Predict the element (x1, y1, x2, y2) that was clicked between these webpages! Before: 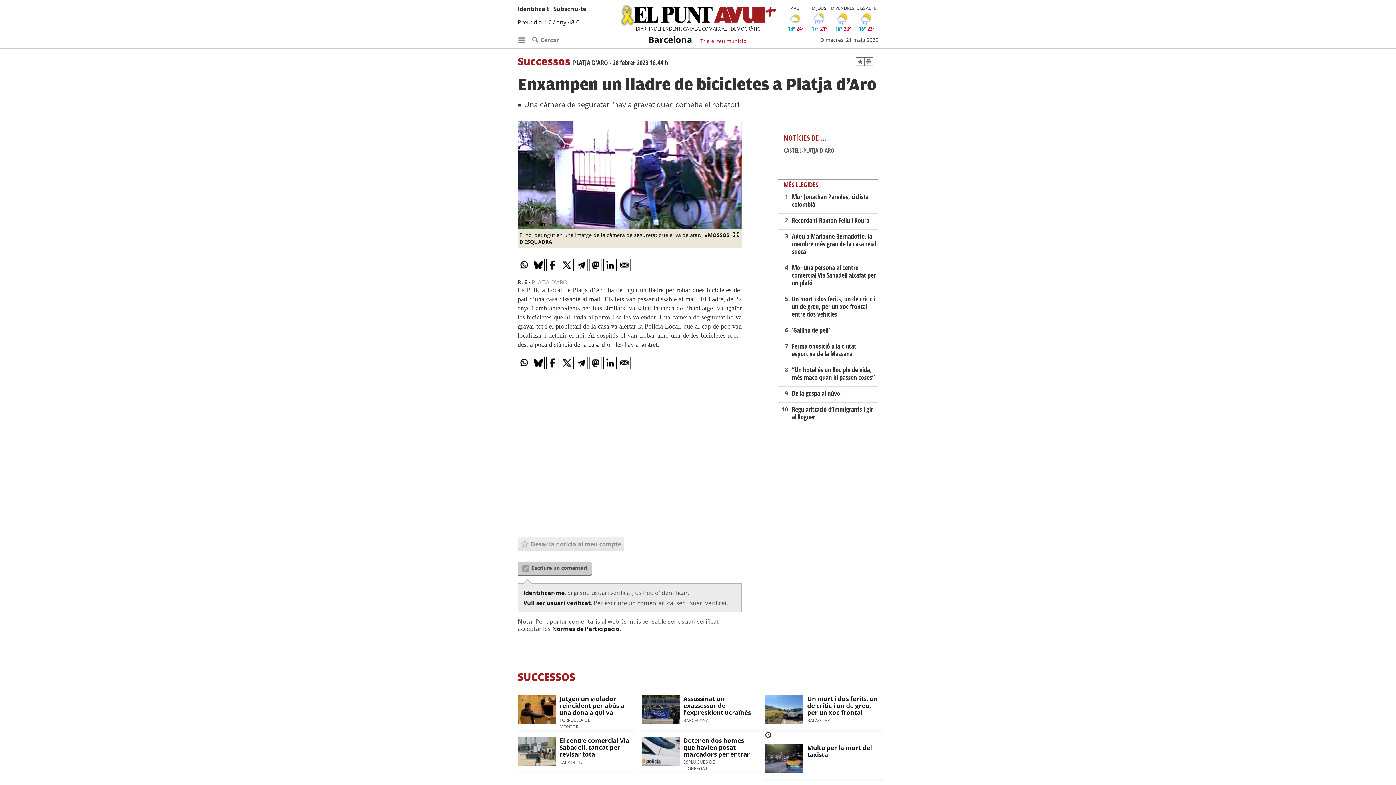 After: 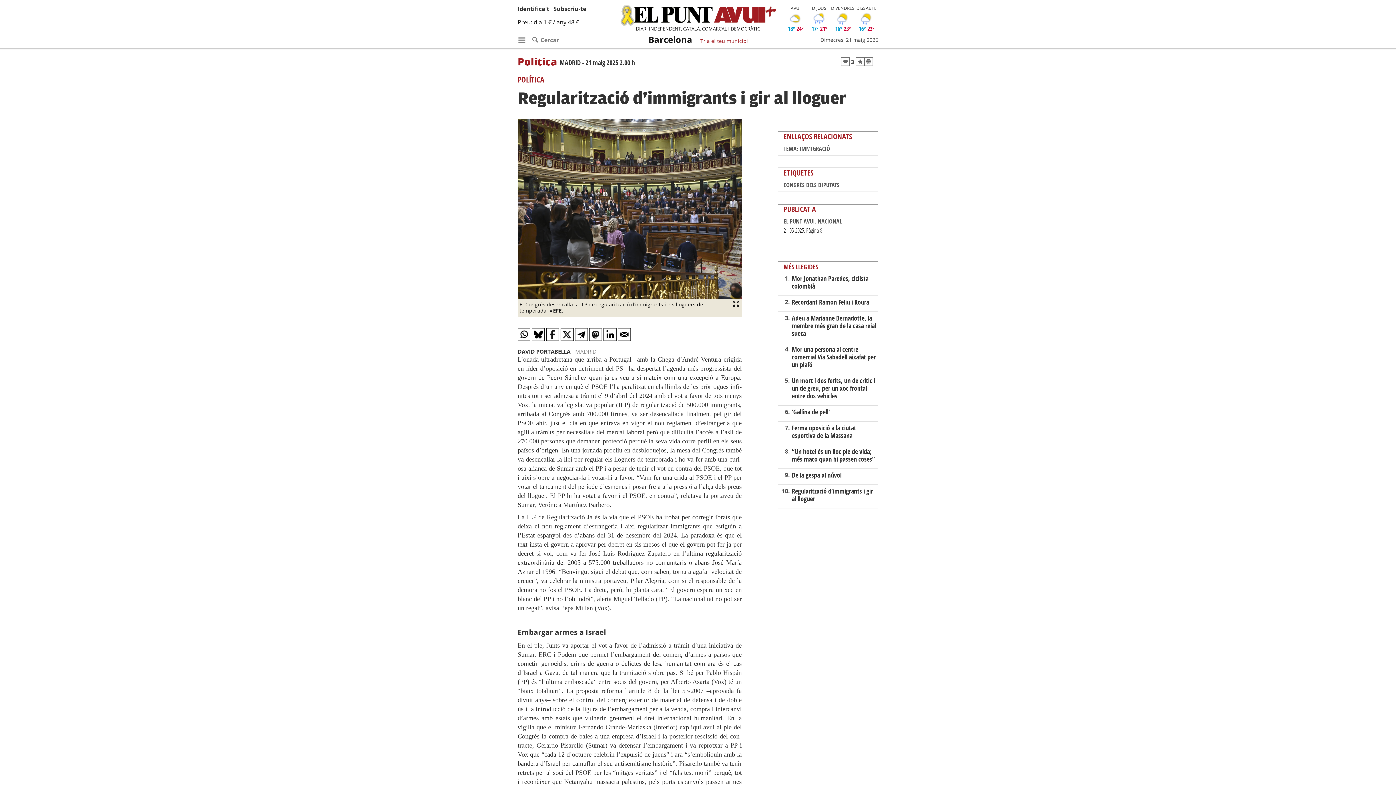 Action: label: Regularització d’immigrants i gir al lloguer bbox: (791, 404, 873, 421)